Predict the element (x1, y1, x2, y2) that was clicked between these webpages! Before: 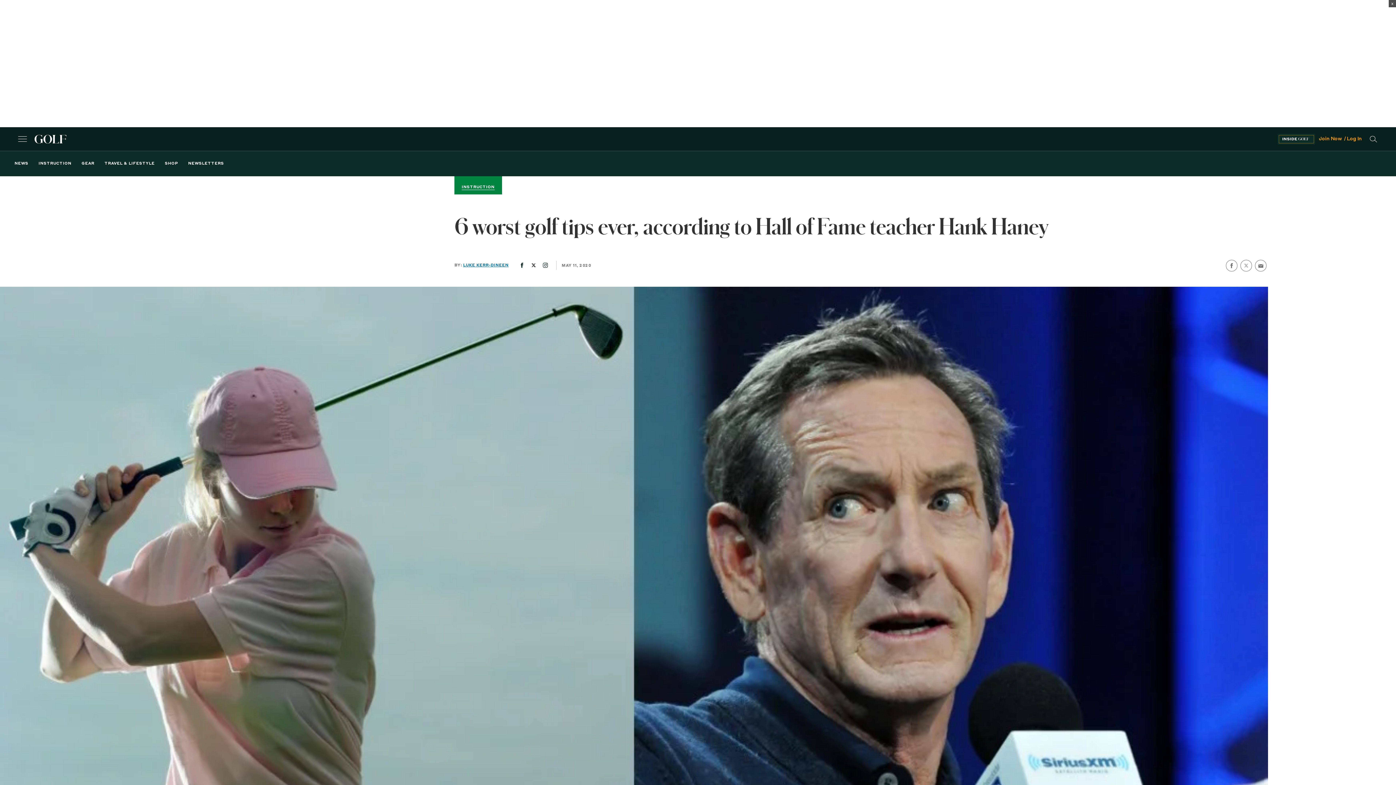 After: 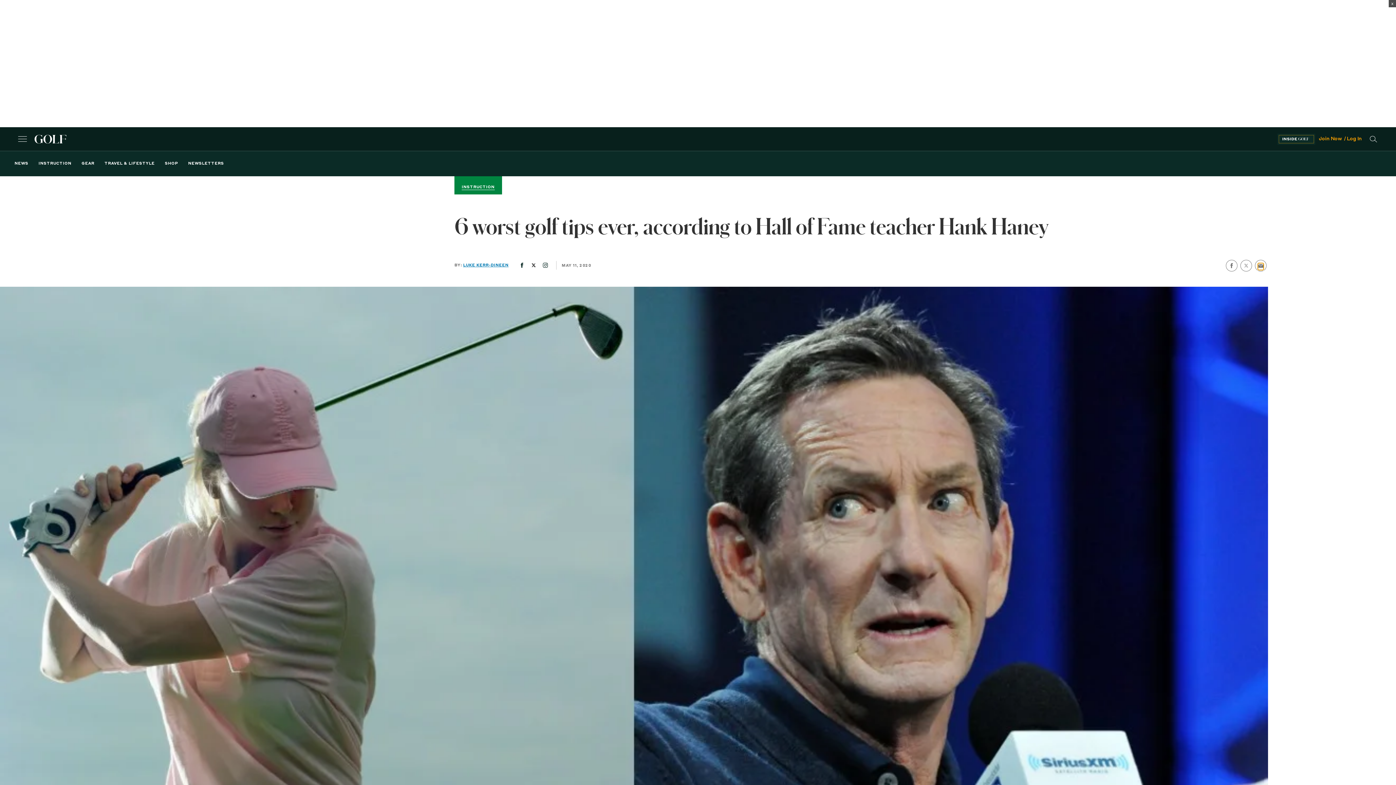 Action: label: share by email bbox: (1258, 263, 1263, 268)